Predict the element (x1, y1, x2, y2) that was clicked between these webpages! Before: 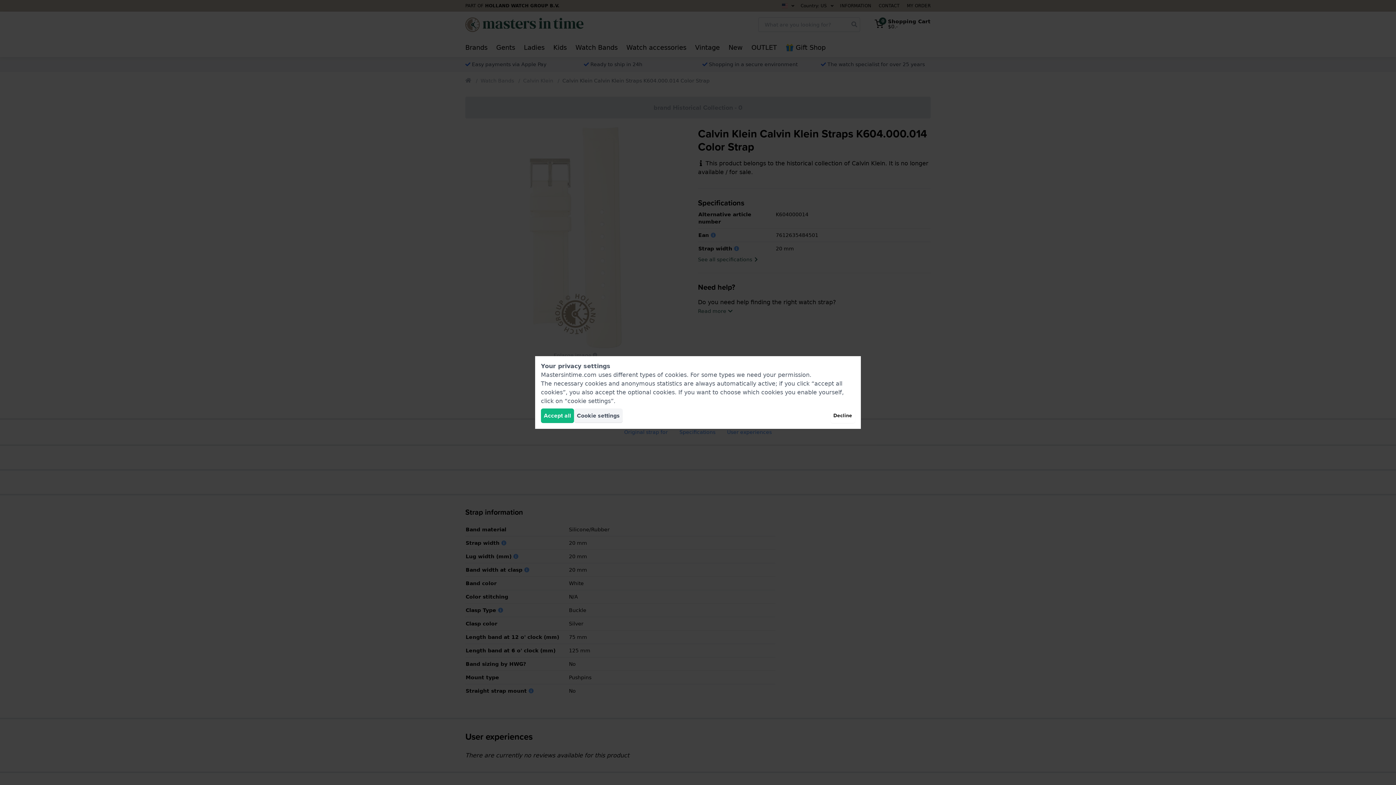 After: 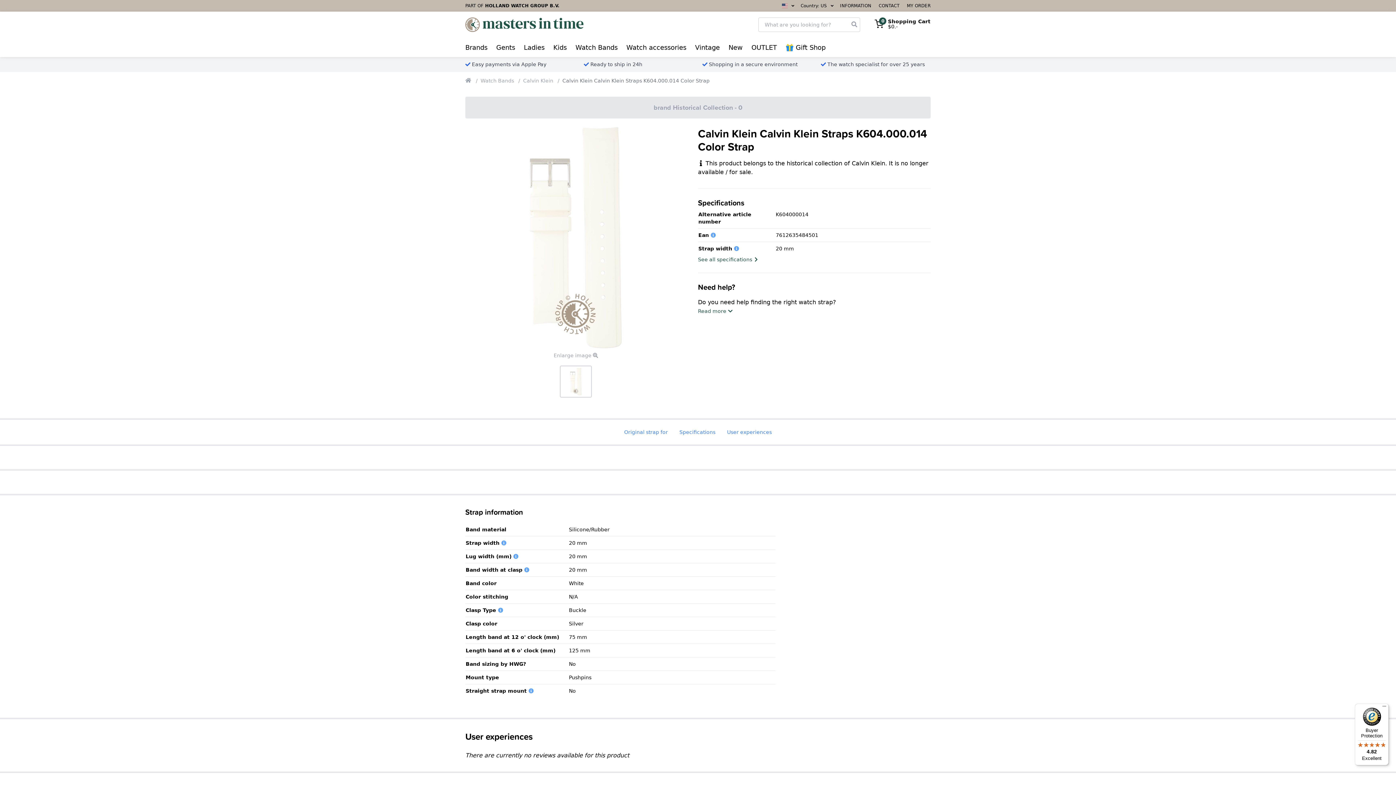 Action: bbox: (541, 408, 574, 423) label: Accept all